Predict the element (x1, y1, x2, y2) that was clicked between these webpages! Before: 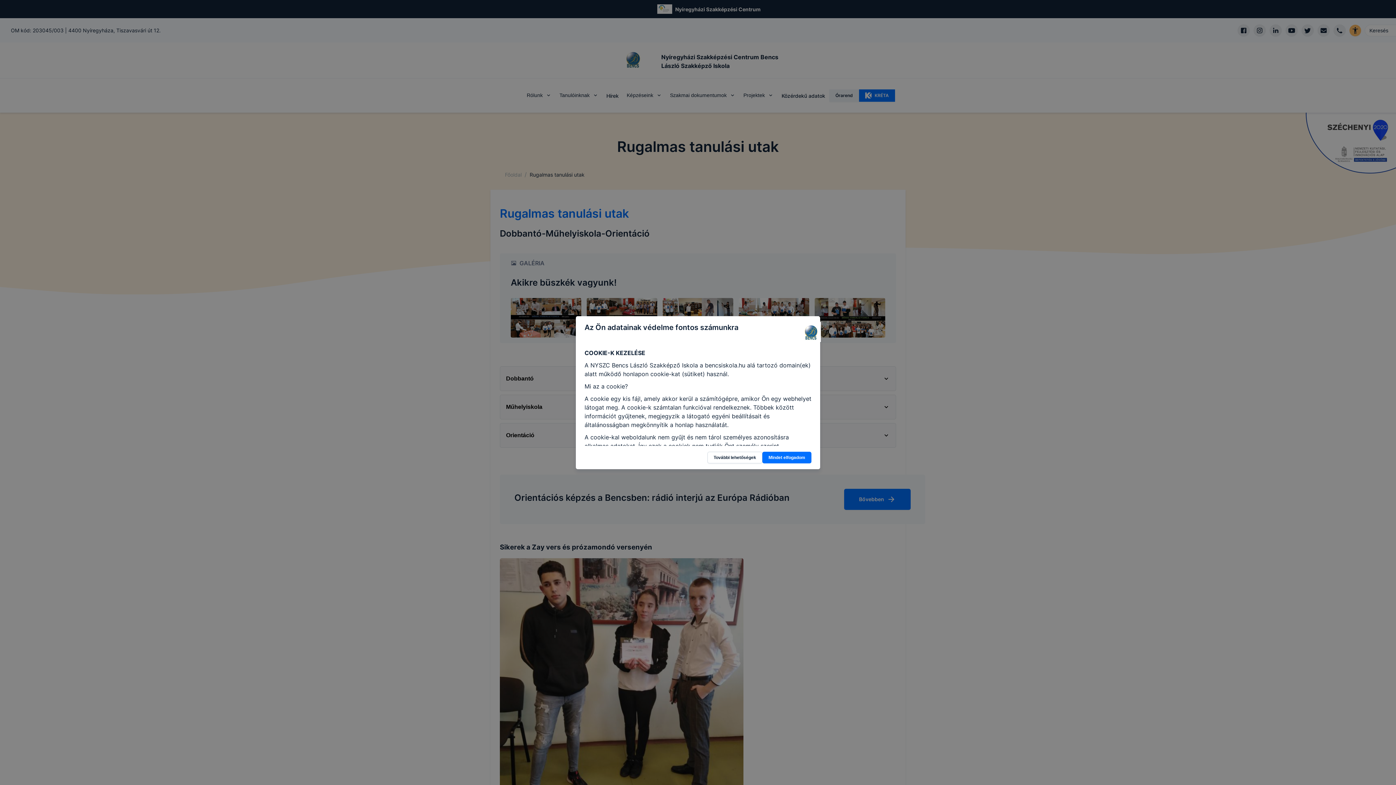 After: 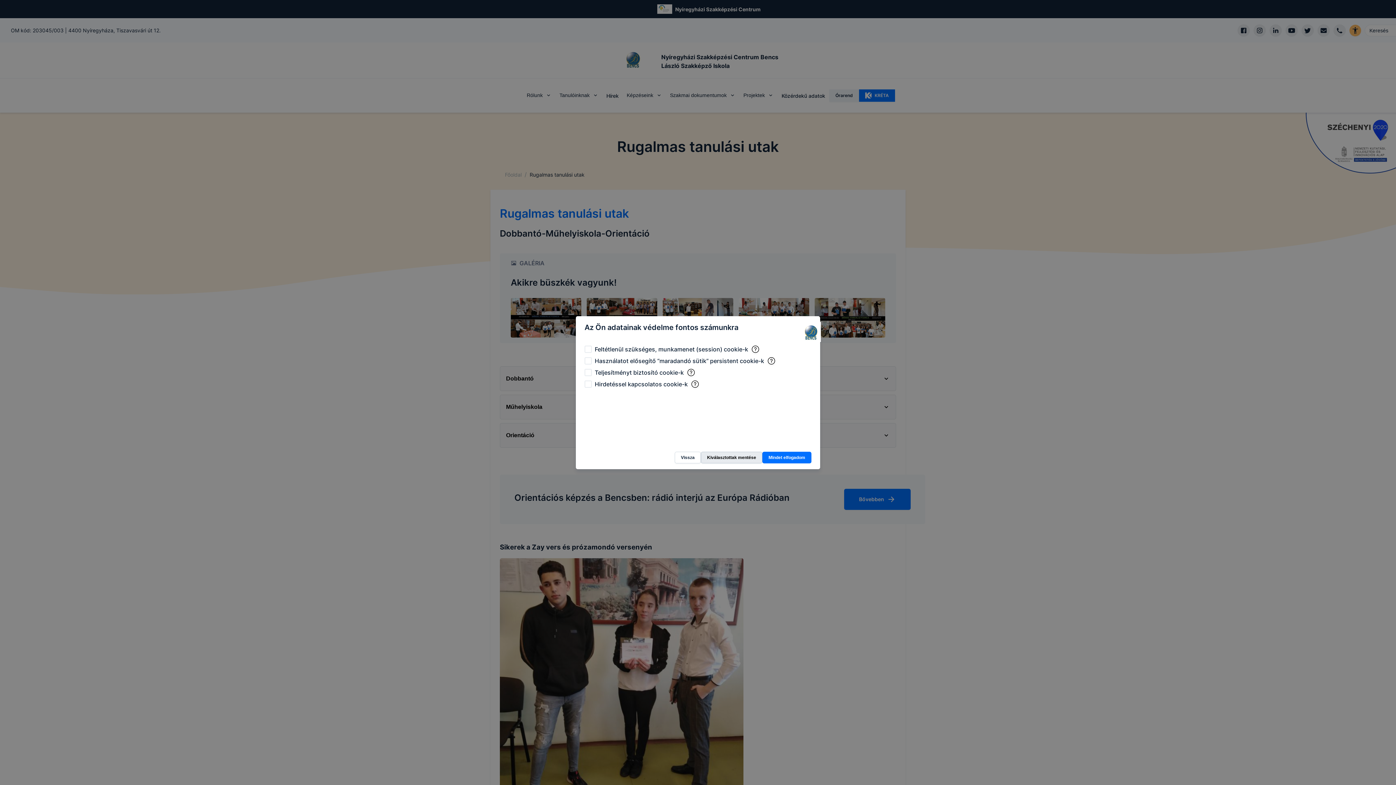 Action: bbox: (707, 451, 762, 463) label: További lehetőségek